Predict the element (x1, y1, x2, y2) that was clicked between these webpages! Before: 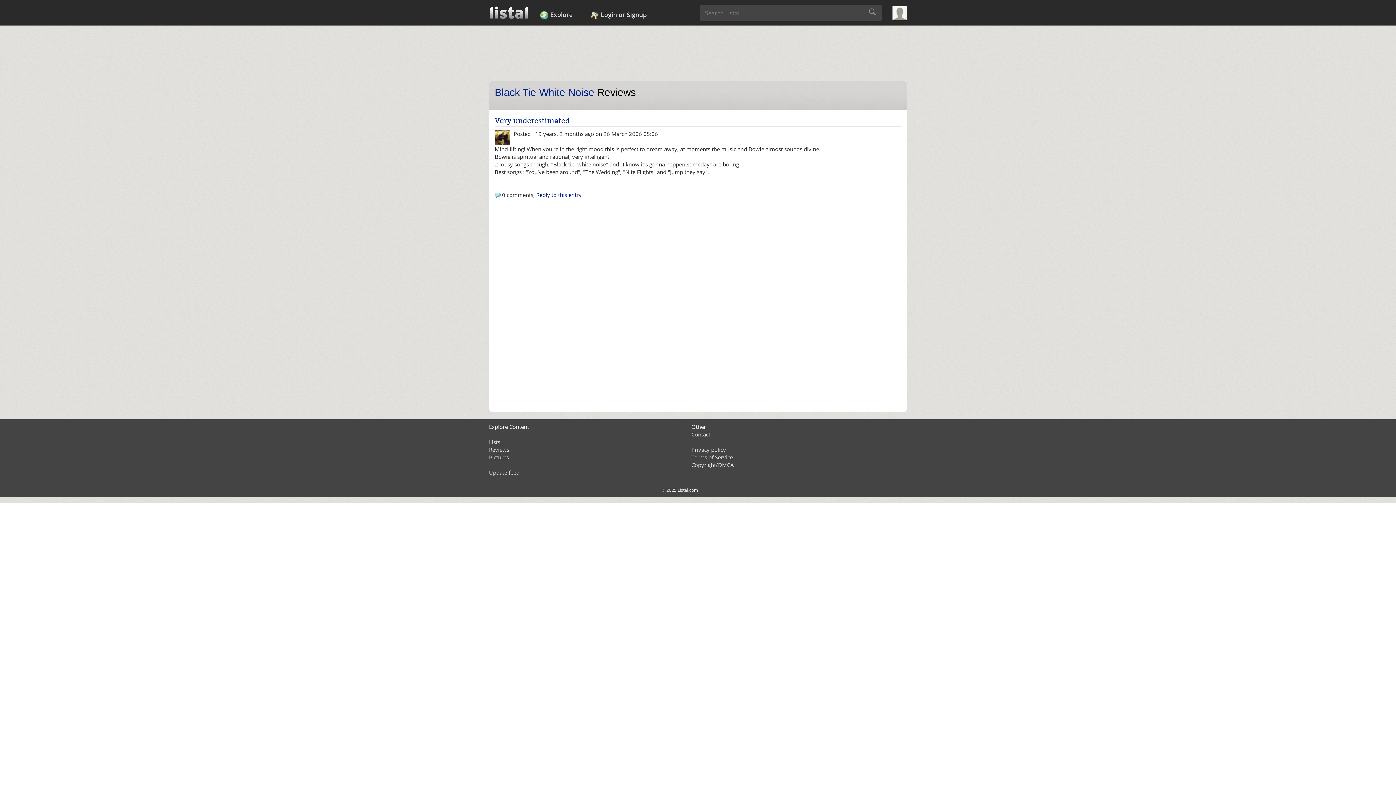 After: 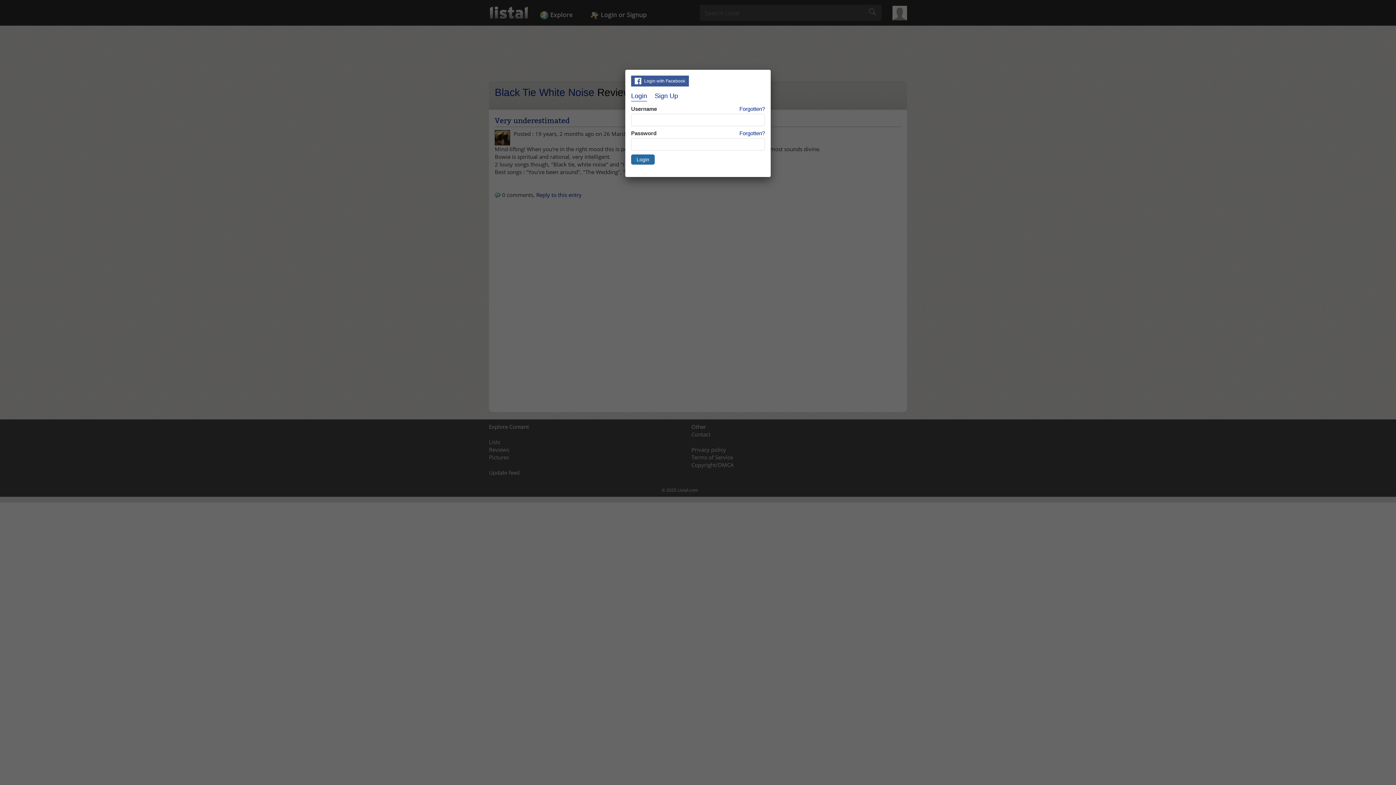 Action: label:  Login or Signup bbox: (581, 4, 655, 25)